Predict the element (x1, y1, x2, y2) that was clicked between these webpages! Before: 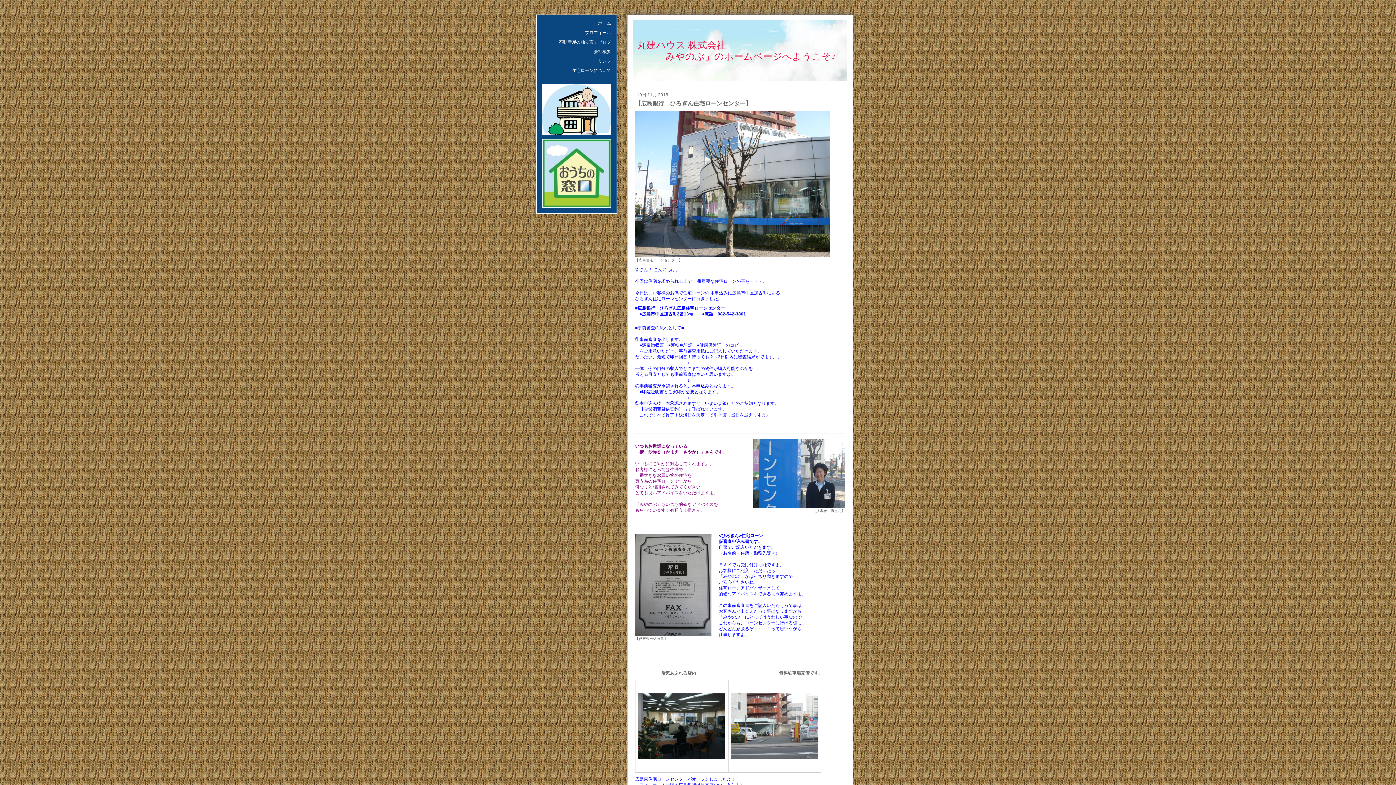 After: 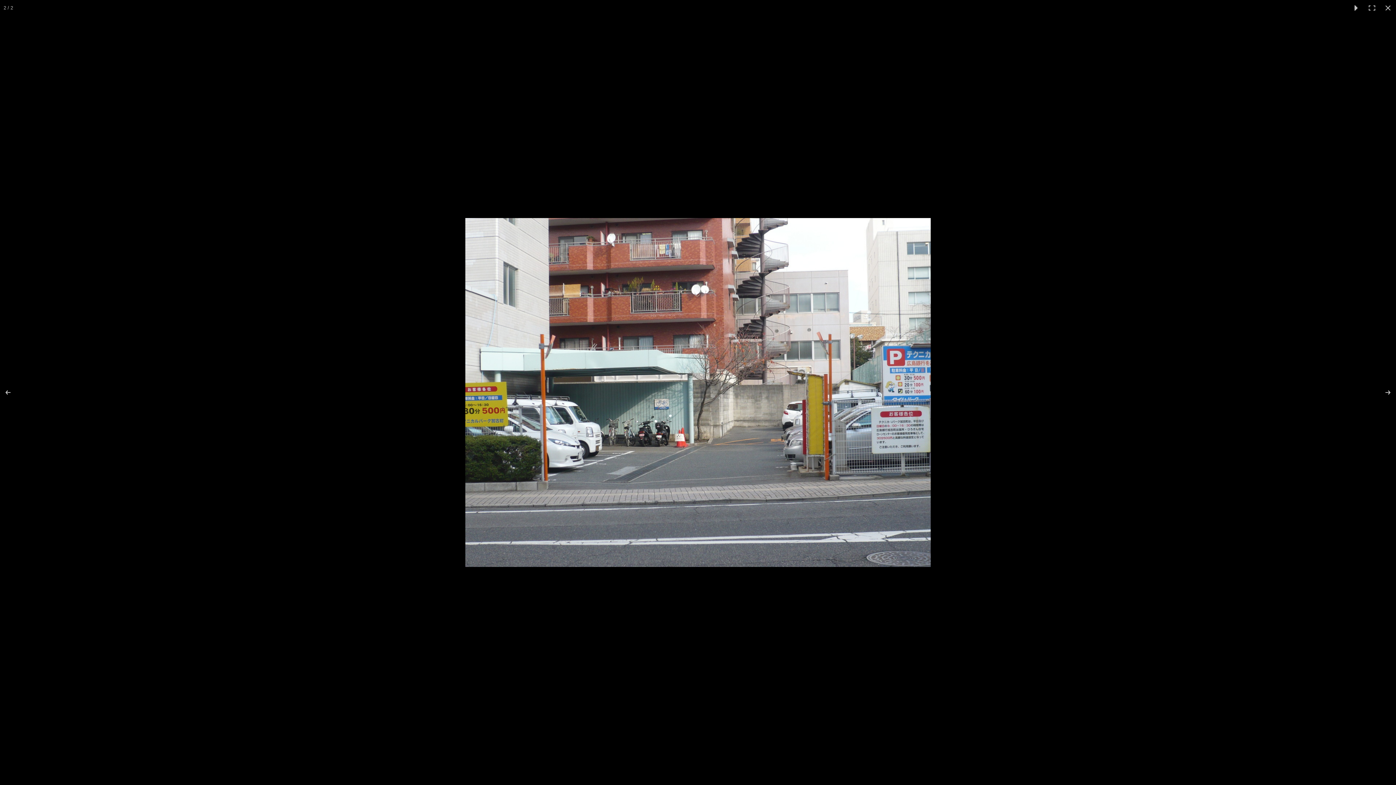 Action: bbox: (731, 723, 818, 728)